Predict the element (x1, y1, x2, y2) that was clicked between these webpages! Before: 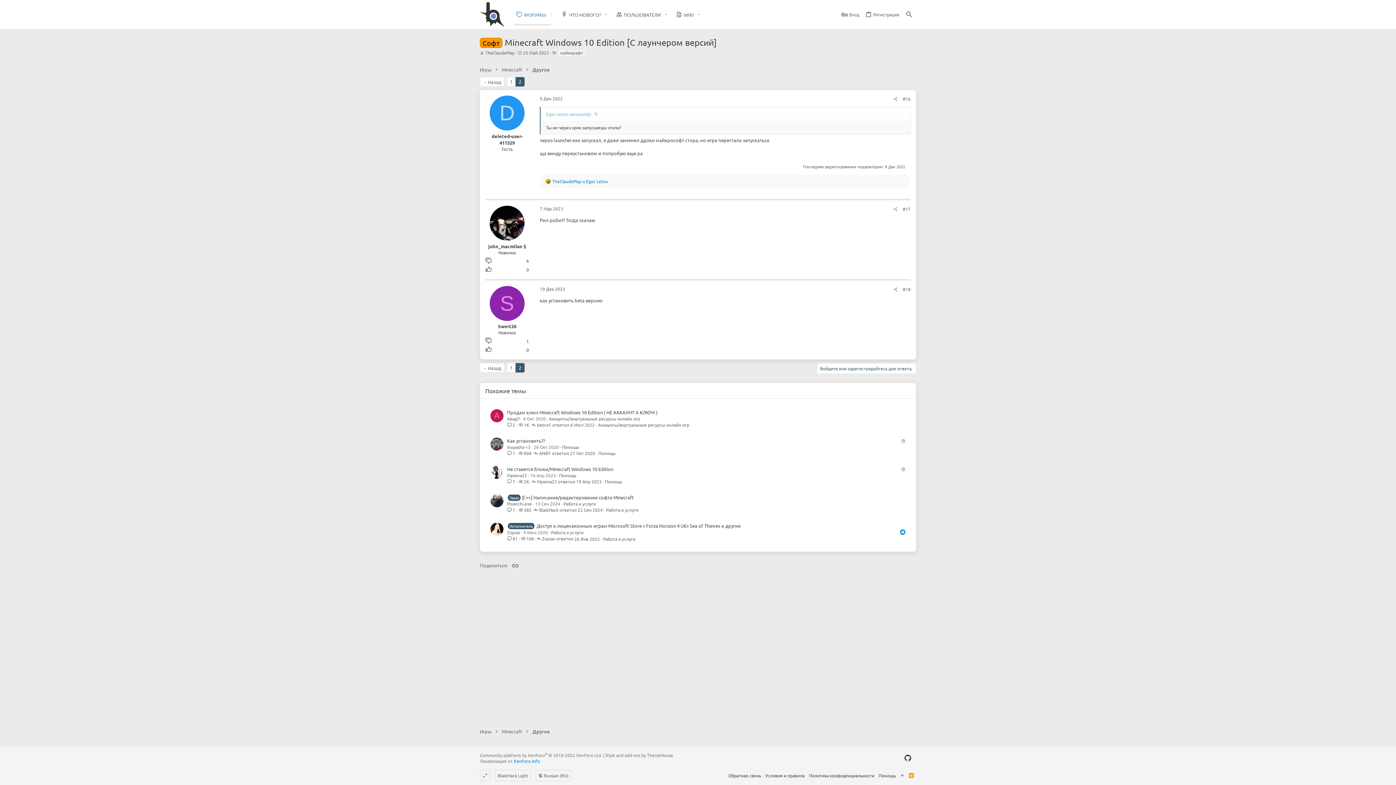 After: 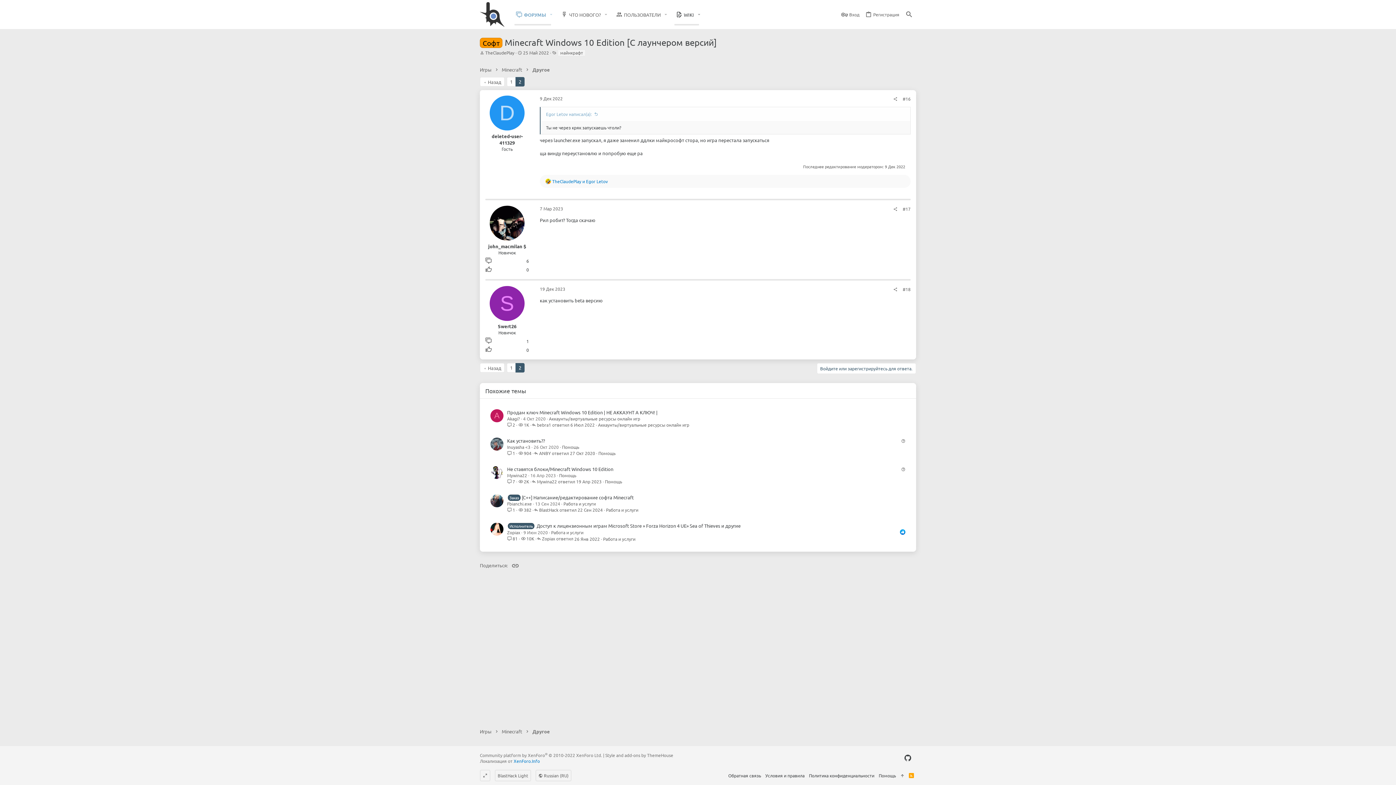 Action: bbox: (670, 0, 694, 29) label: WIKI